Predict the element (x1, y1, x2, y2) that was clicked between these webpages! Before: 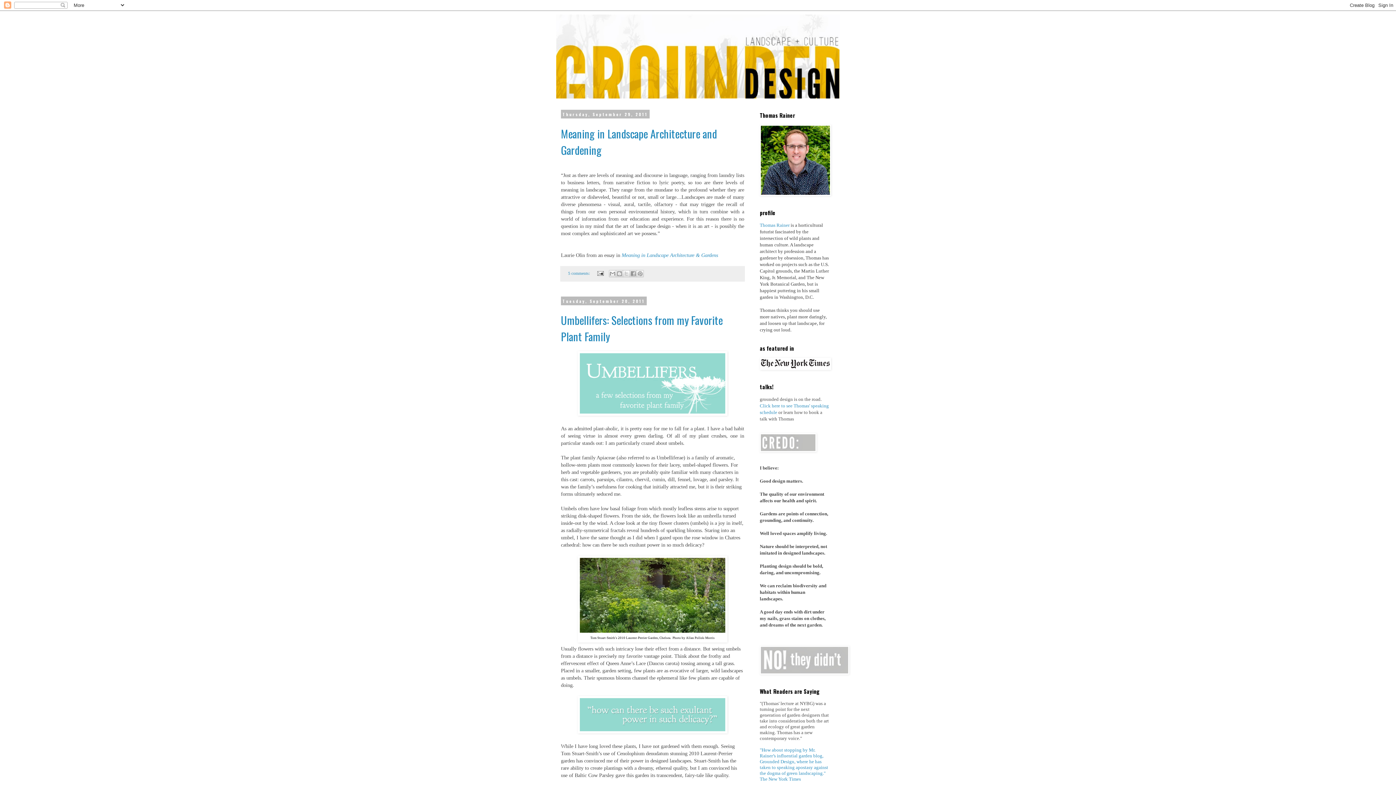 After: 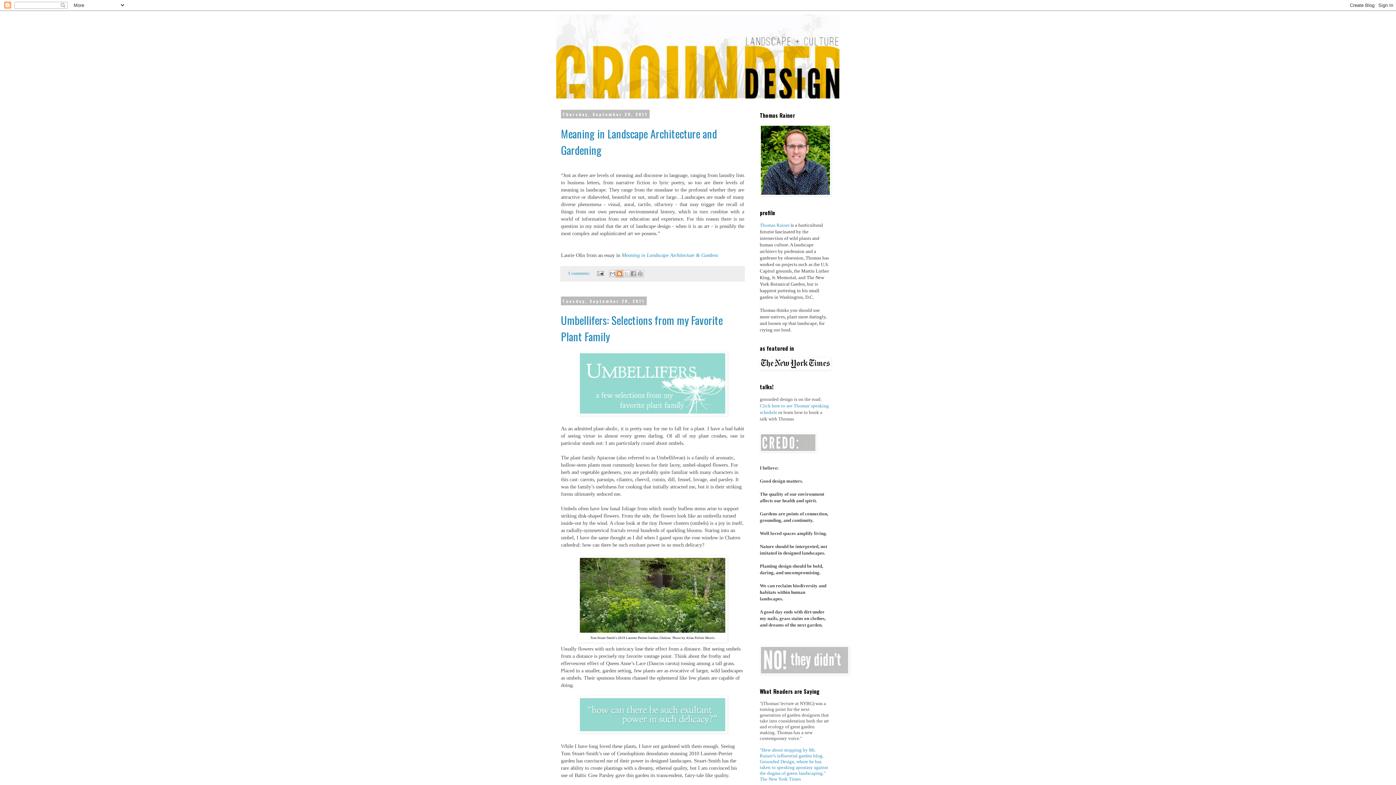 Action: bbox: (615, 270, 623, 277) label: BlogThis!